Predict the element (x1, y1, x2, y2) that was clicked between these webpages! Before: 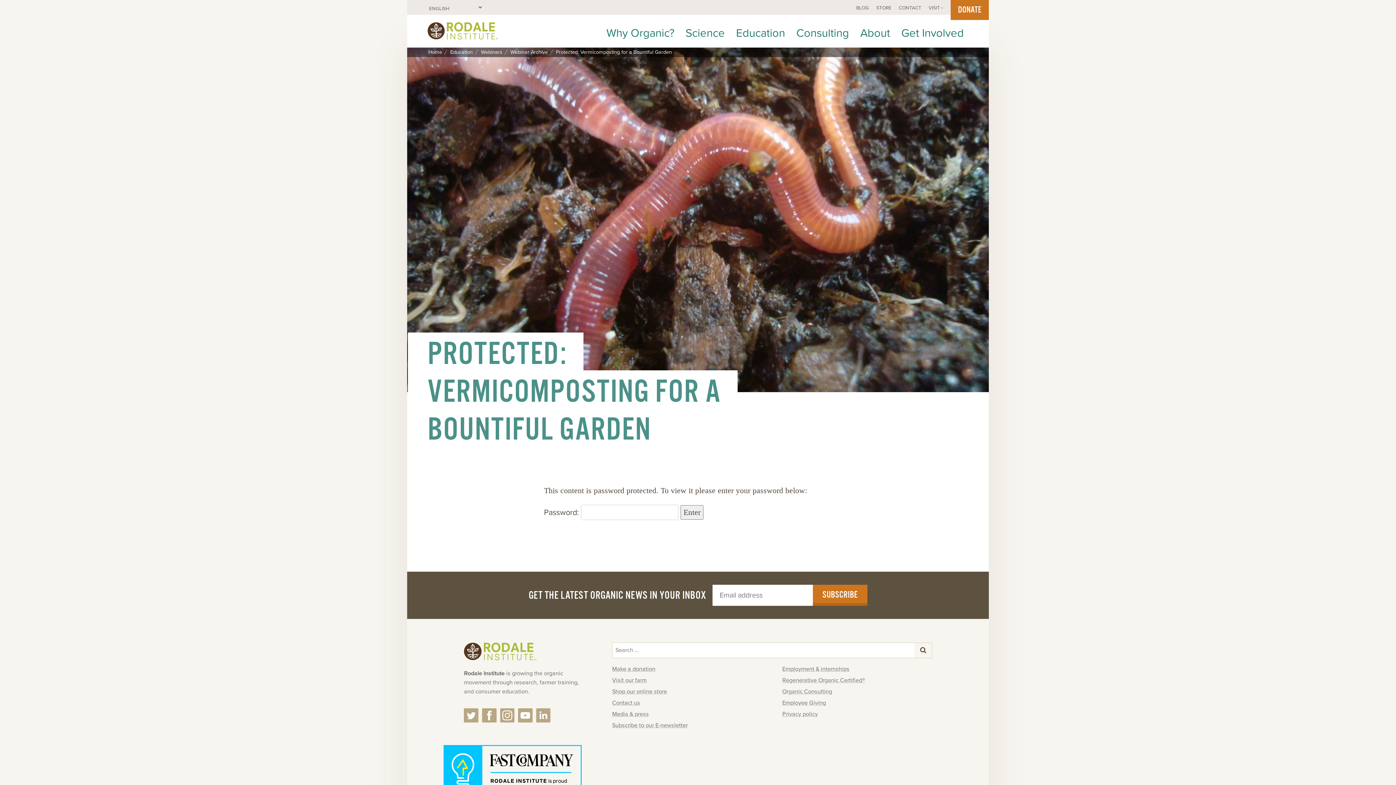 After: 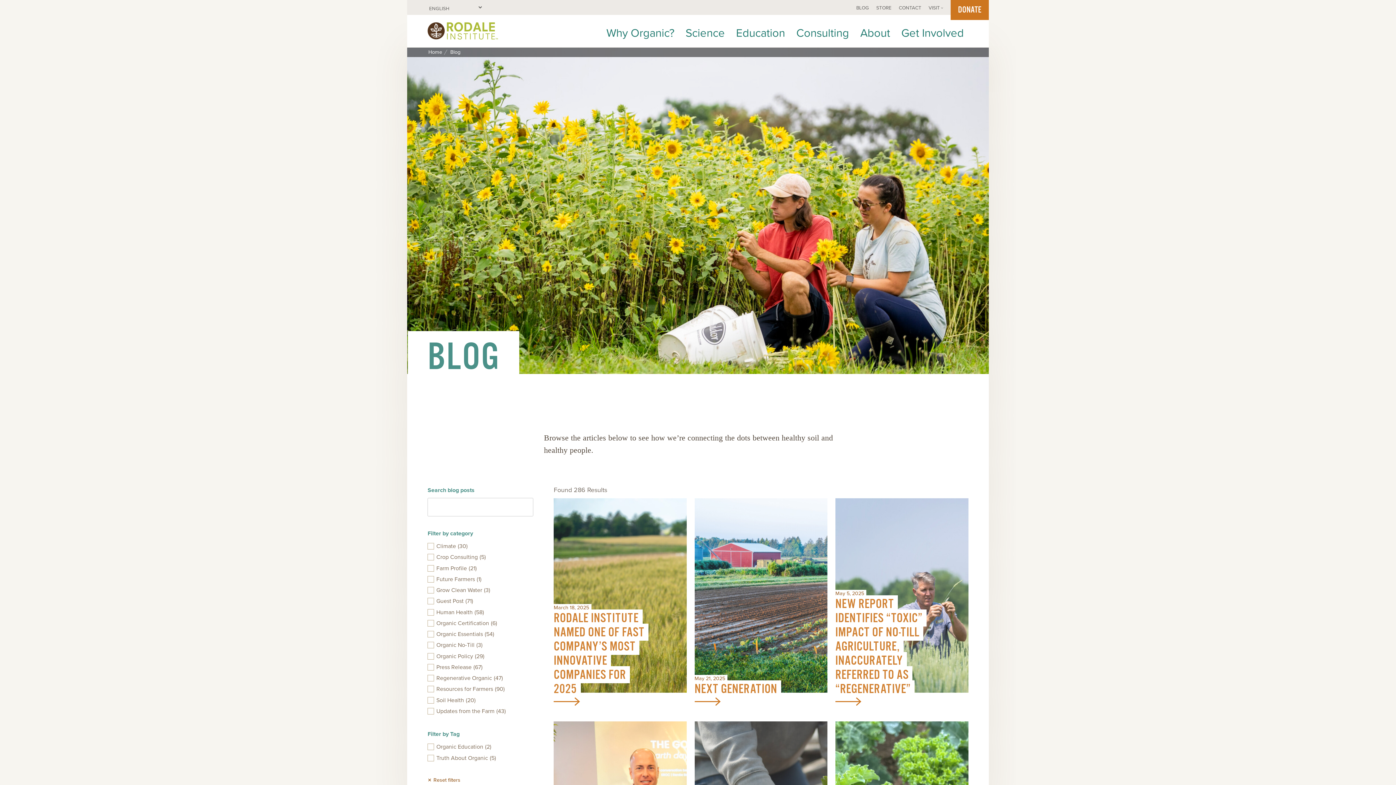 Action: bbox: (852, 0, 872, 13) label: BLOG